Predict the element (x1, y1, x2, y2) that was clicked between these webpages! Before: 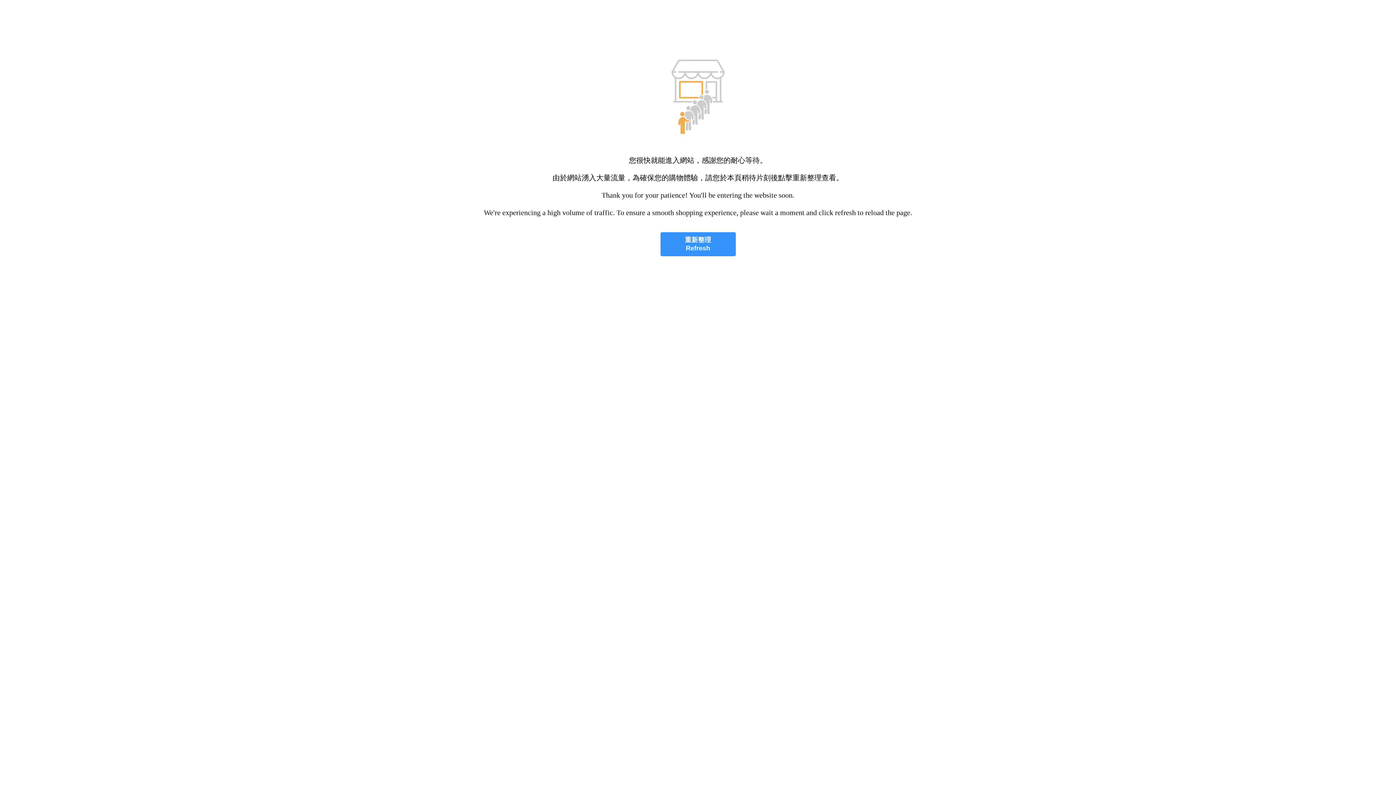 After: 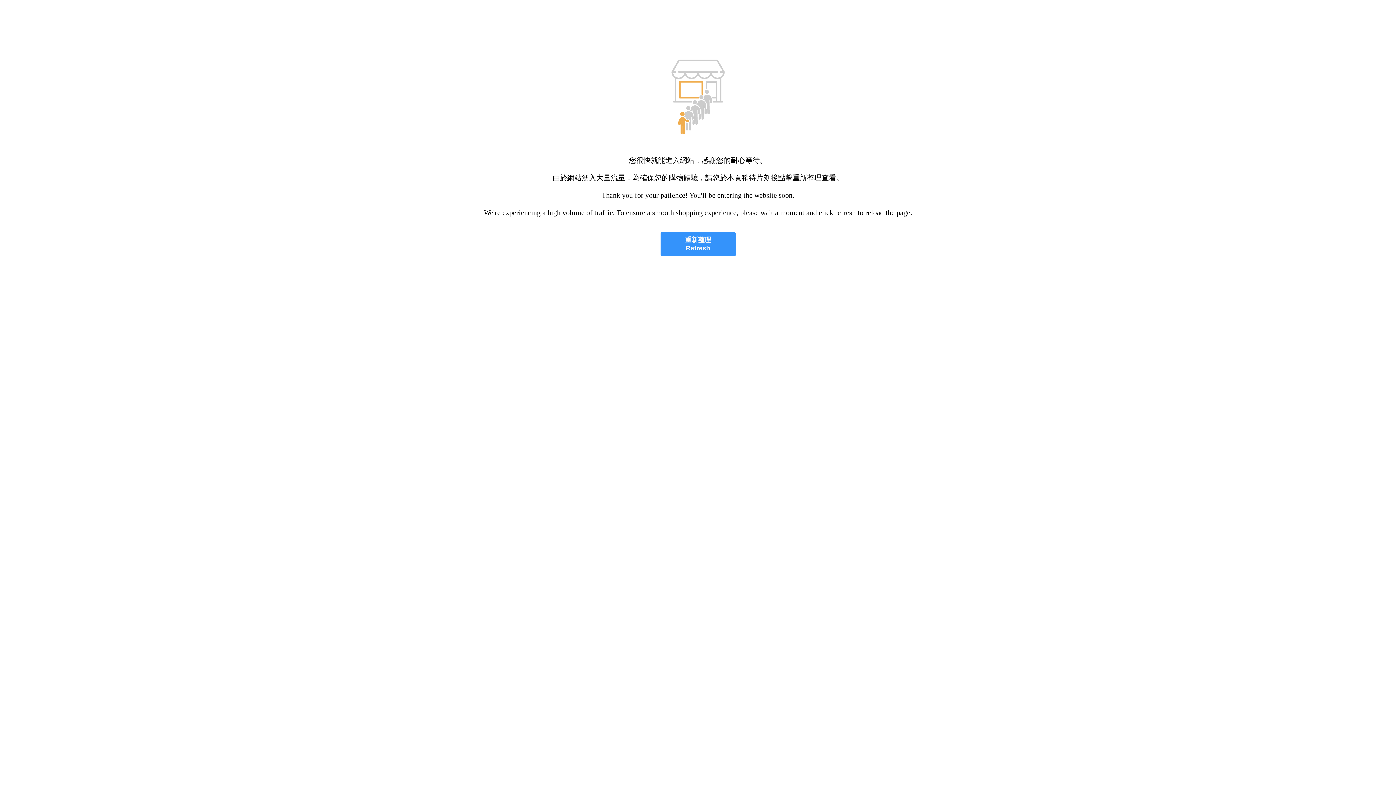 Action: bbox: (660, 232, 735, 256) label: 重新整理
Refresh